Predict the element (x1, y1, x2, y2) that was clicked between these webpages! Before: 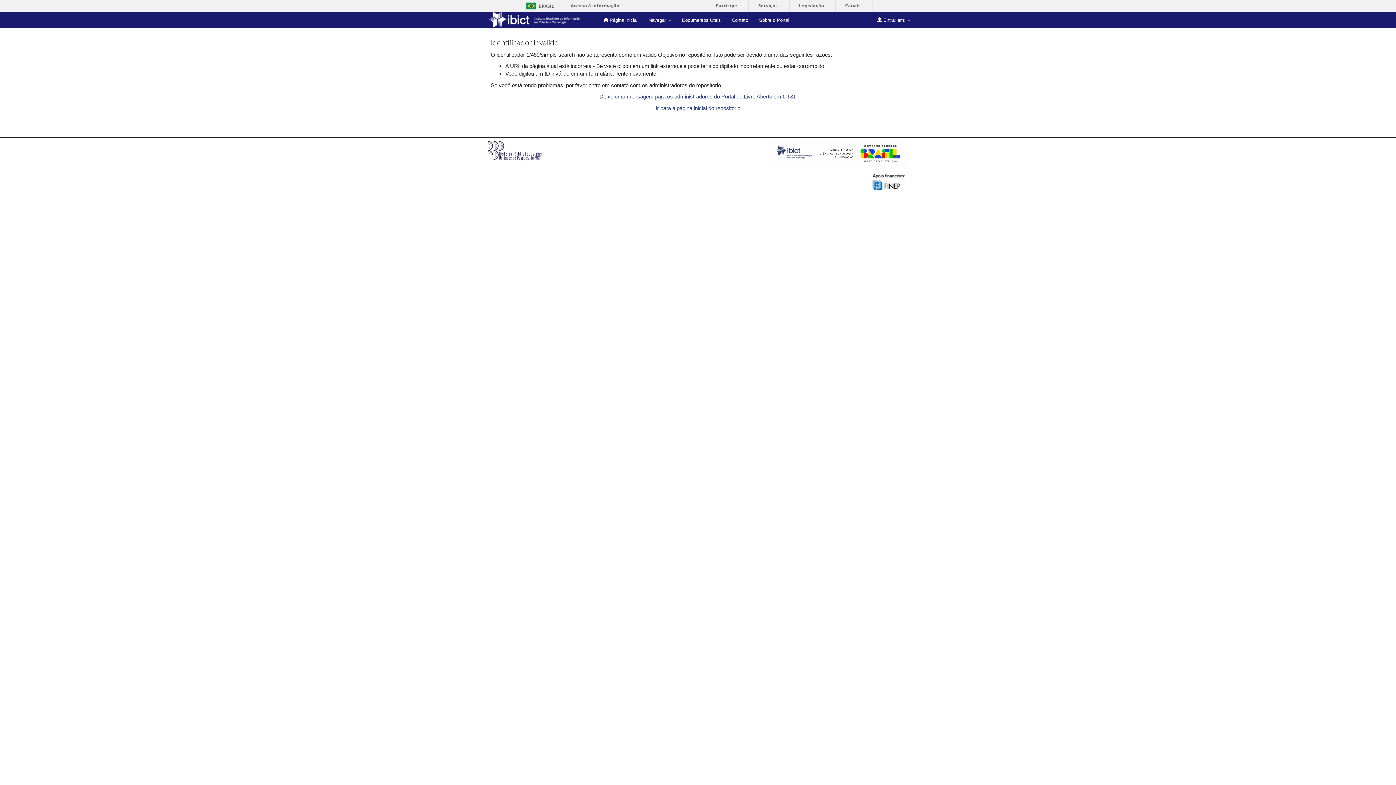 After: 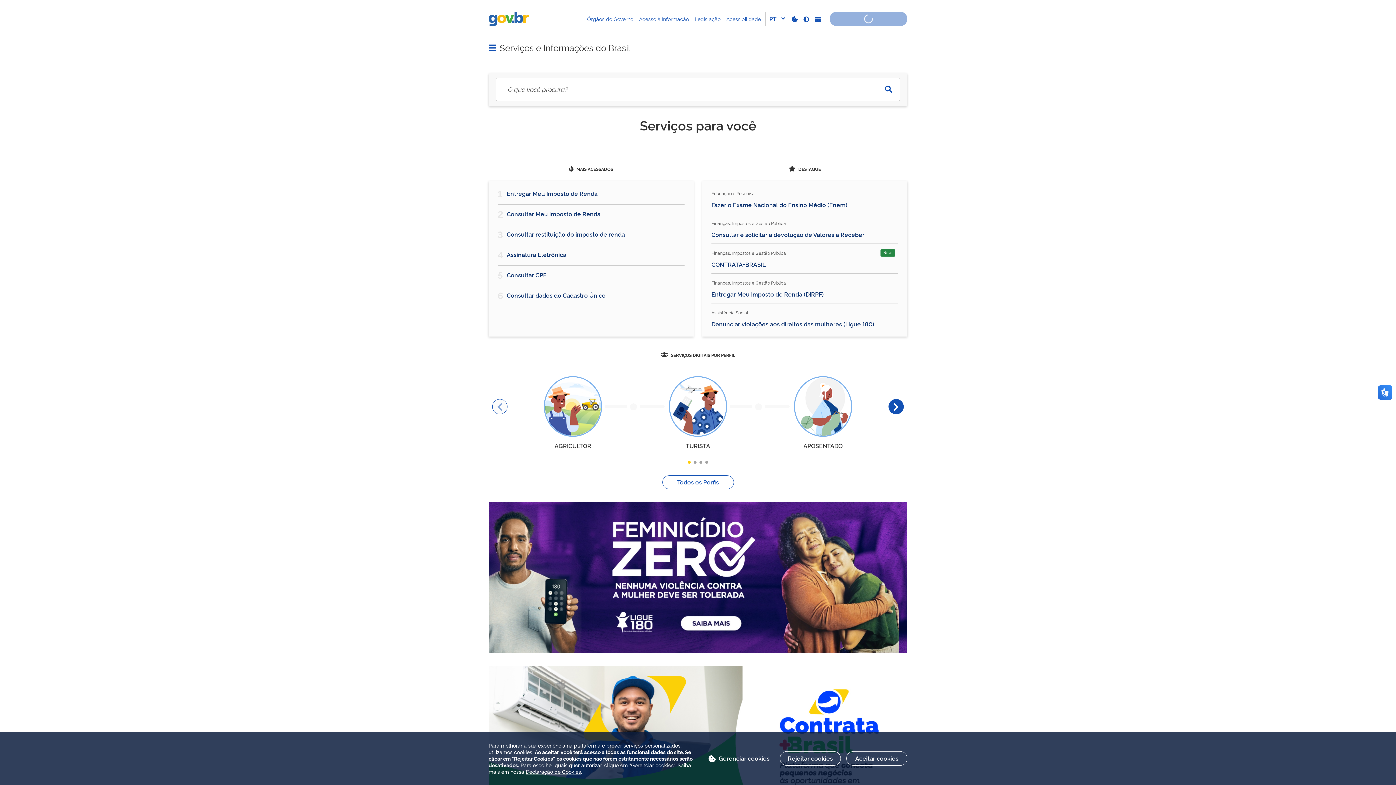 Action: bbox: (523, 2, 539, 9) label: BRASIL